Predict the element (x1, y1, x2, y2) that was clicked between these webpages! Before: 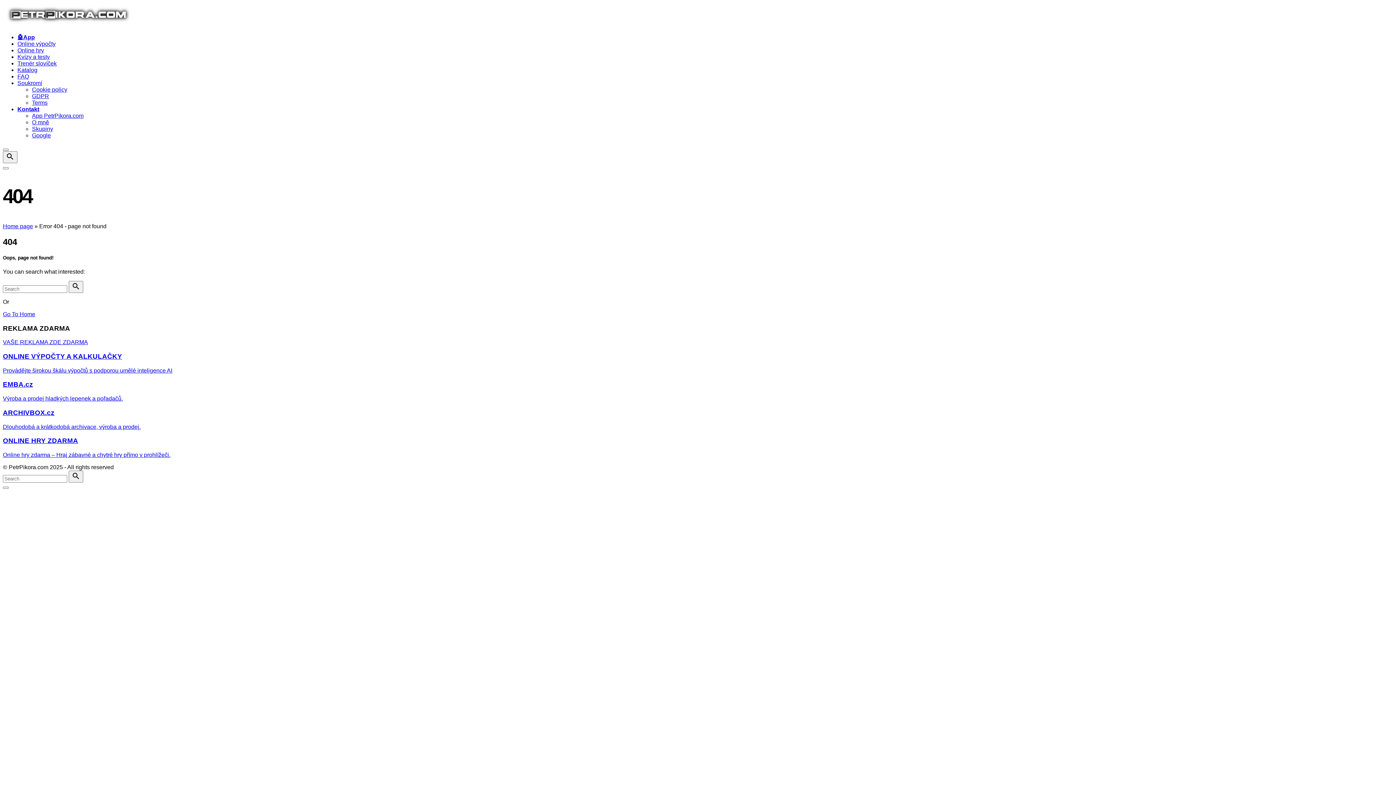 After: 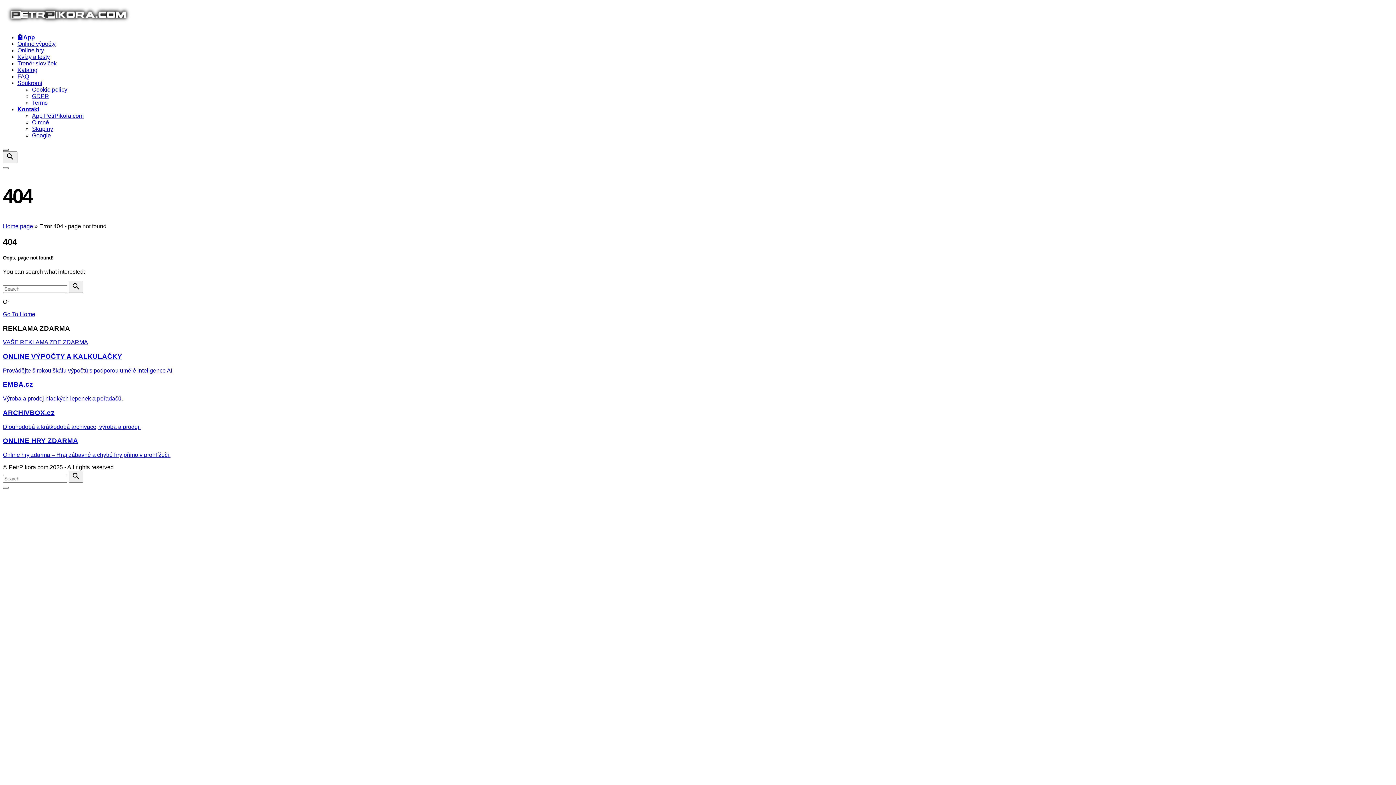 Action: label: Top Menu Close bbox: (2, 148, 8, 150)